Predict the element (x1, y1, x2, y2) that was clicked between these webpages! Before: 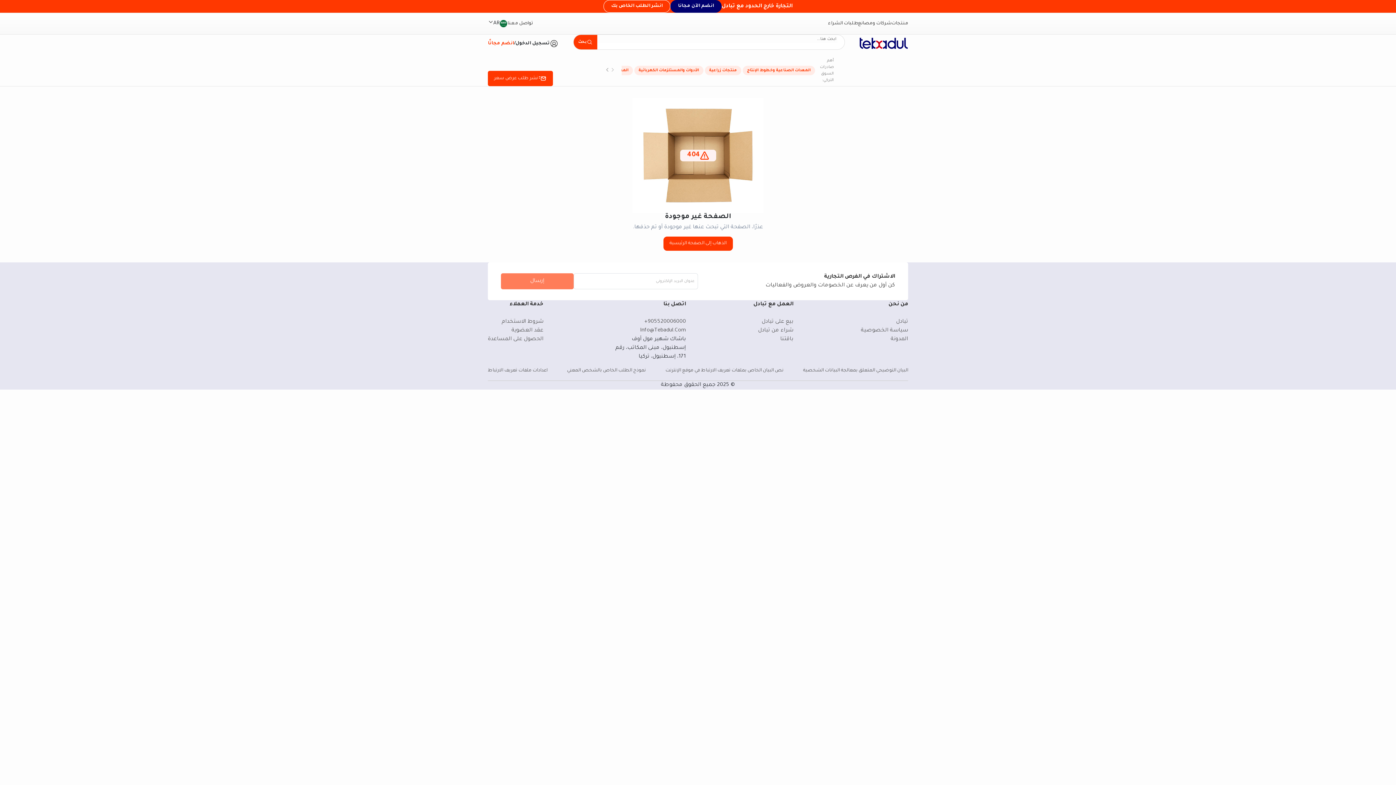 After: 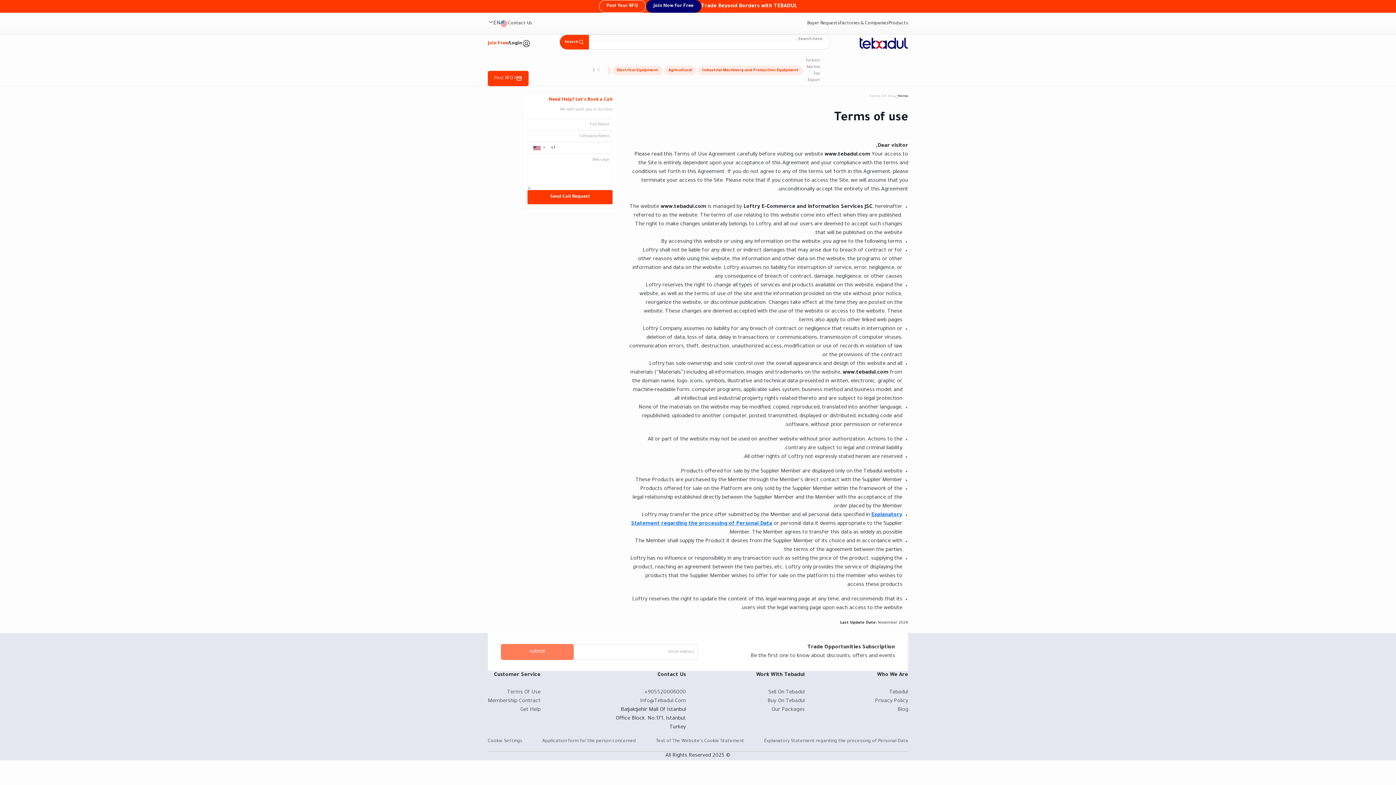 Action: label: شروط الاستخدام bbox: (501, 319, 543, 325)